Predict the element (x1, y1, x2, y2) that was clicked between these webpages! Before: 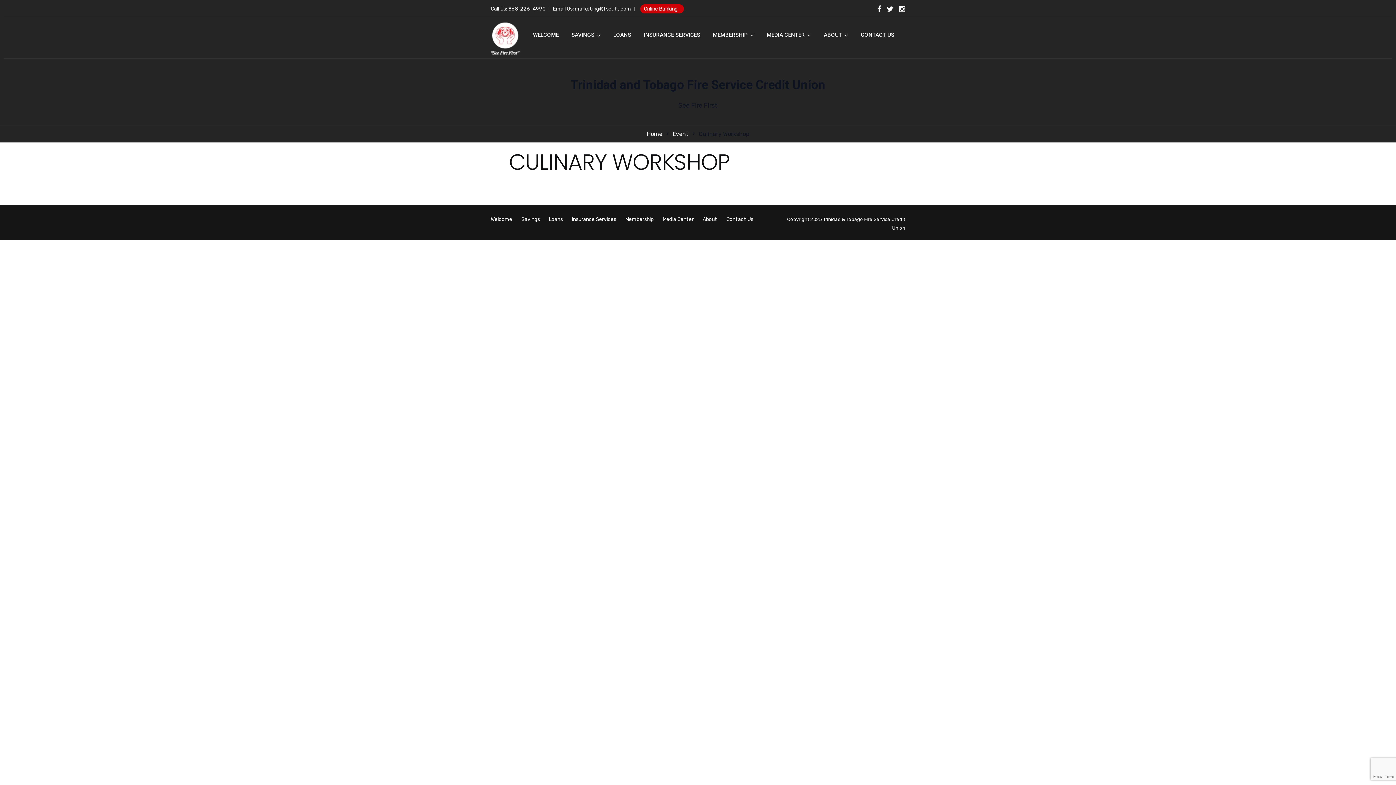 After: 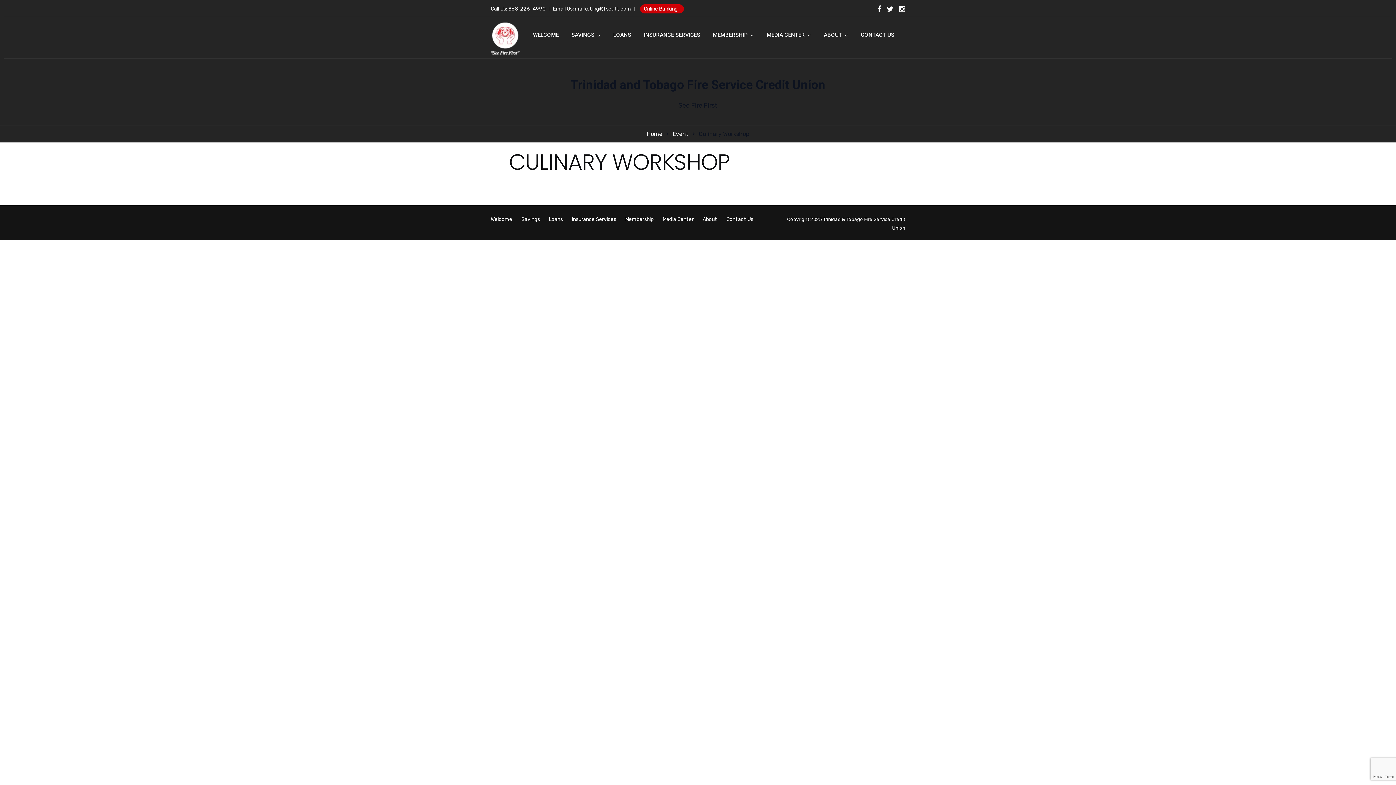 Action: bbox: (702, 216, 717, 222) label: About